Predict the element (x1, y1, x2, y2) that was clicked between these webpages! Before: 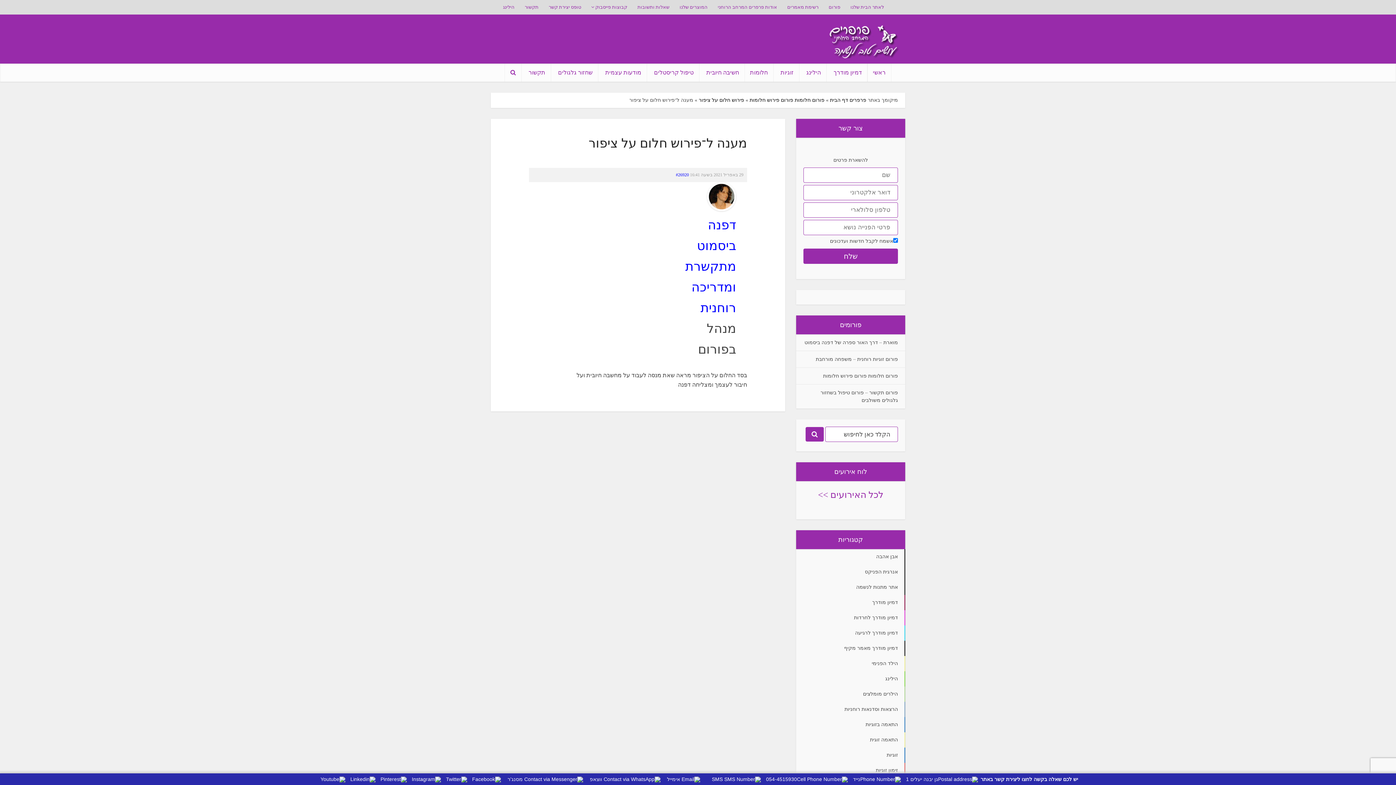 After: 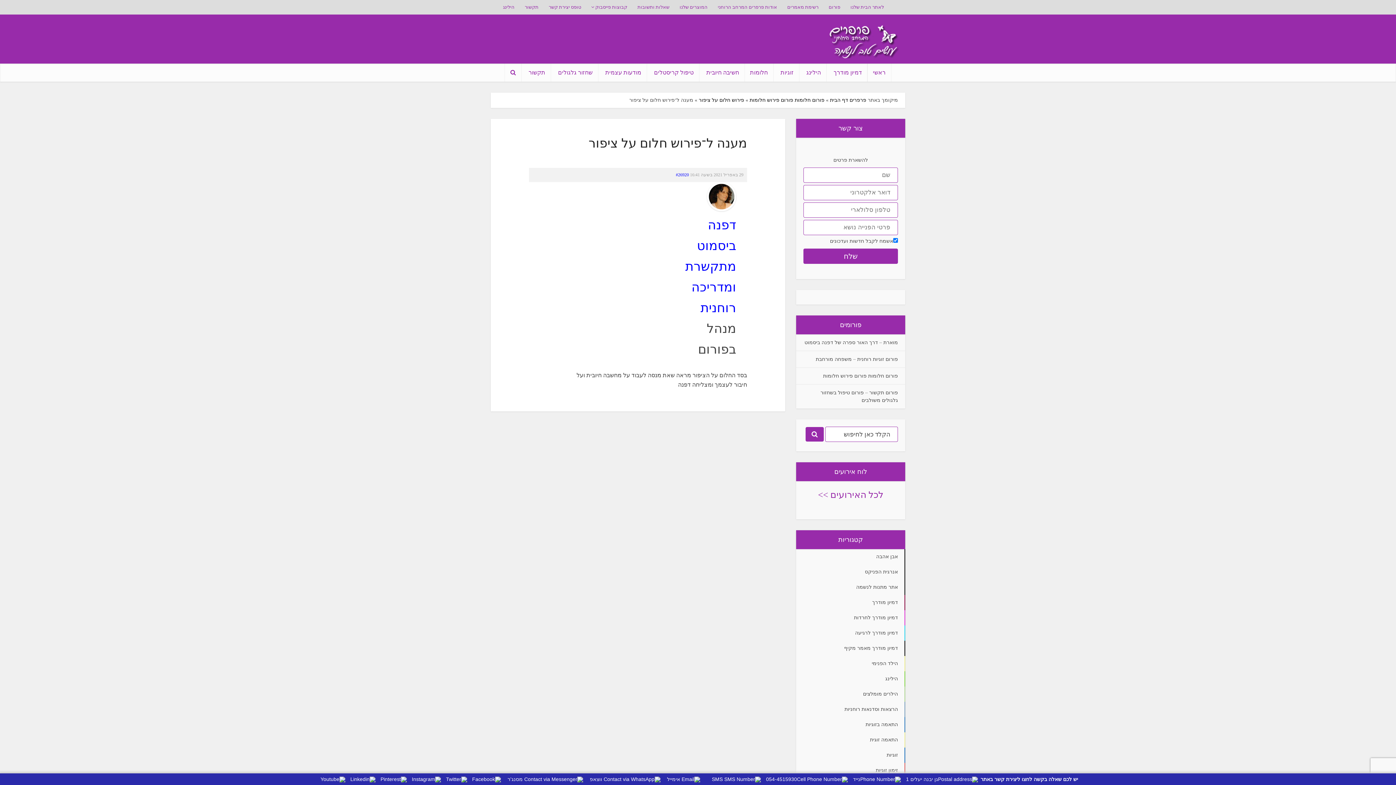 Action: bbox: (350, 776, 375, 782)